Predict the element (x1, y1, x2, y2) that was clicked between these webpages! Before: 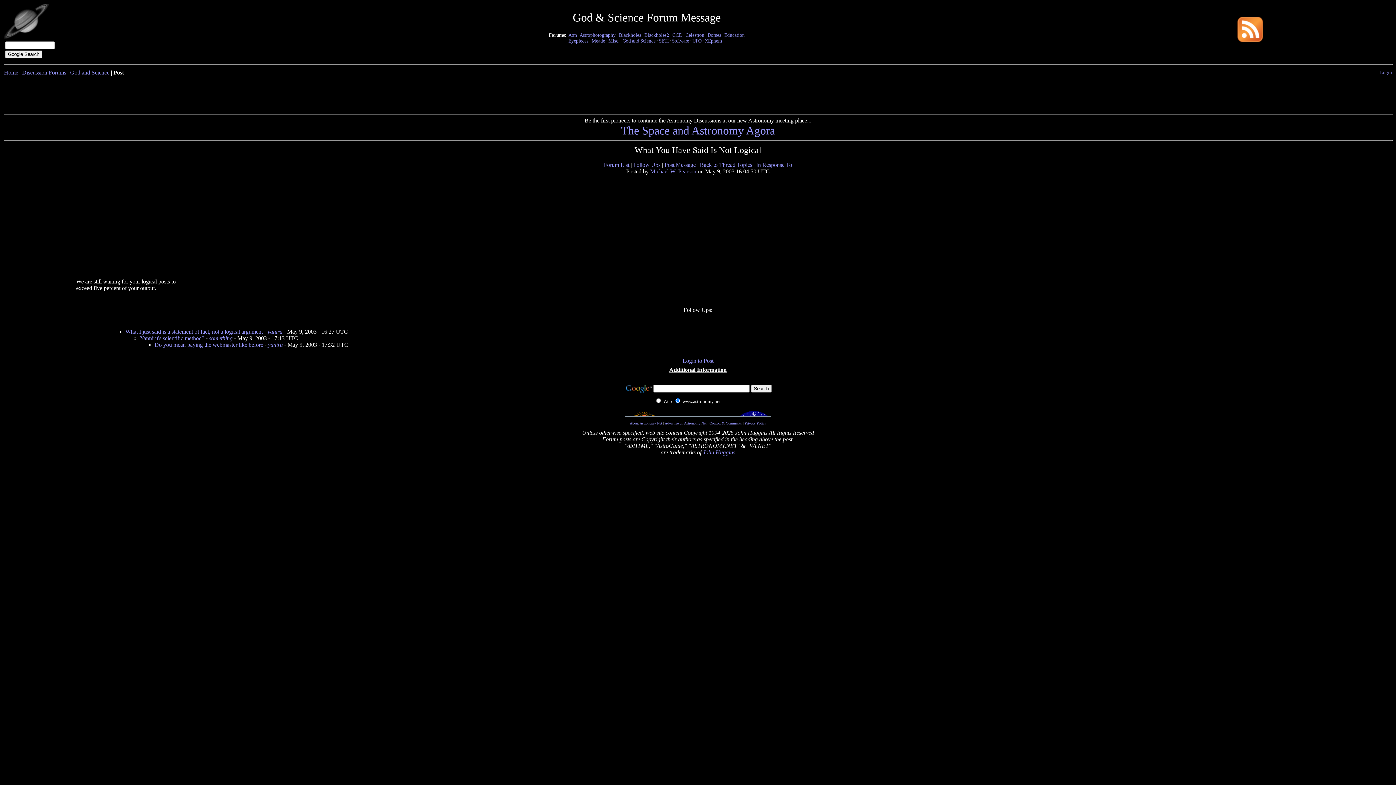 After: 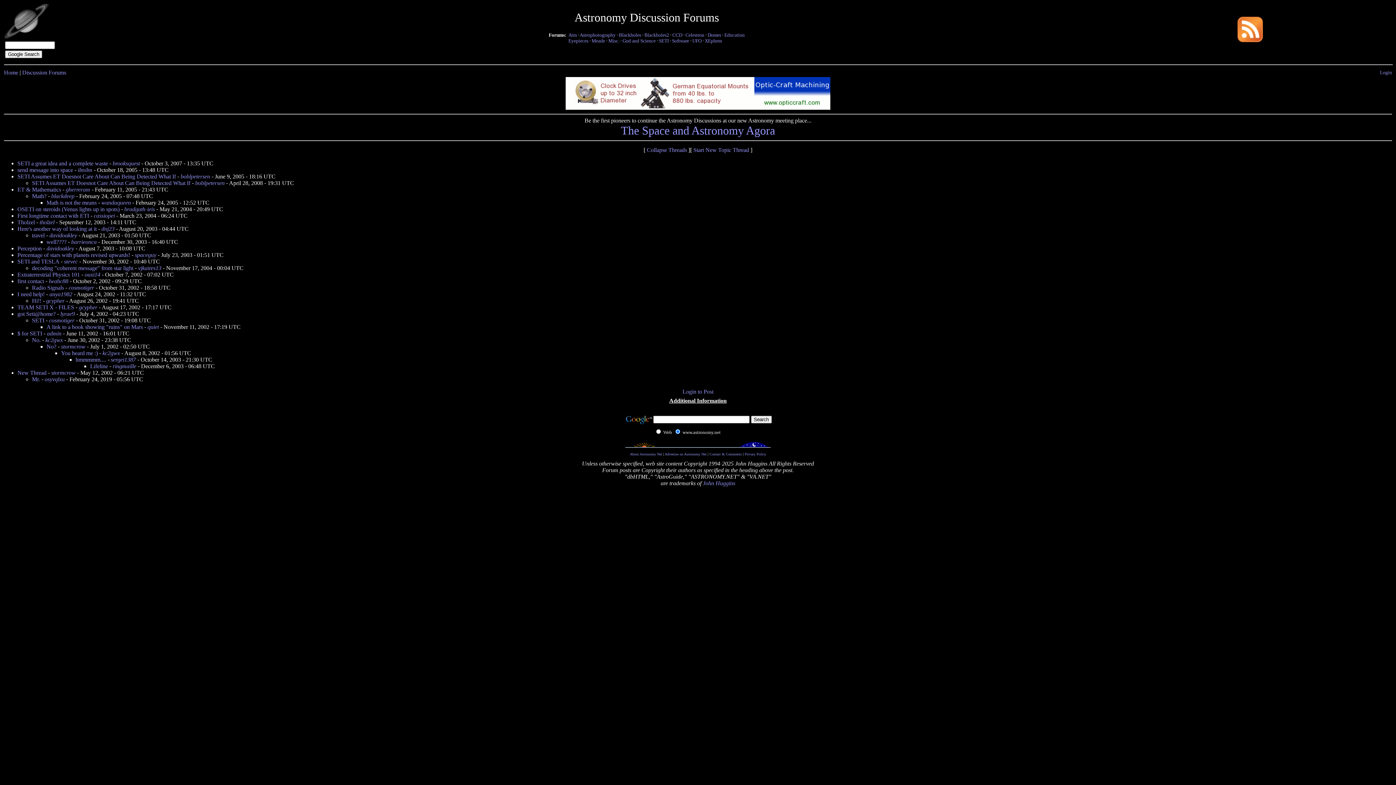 Action: bbox: (659, 38, 668, 43) label: SETI